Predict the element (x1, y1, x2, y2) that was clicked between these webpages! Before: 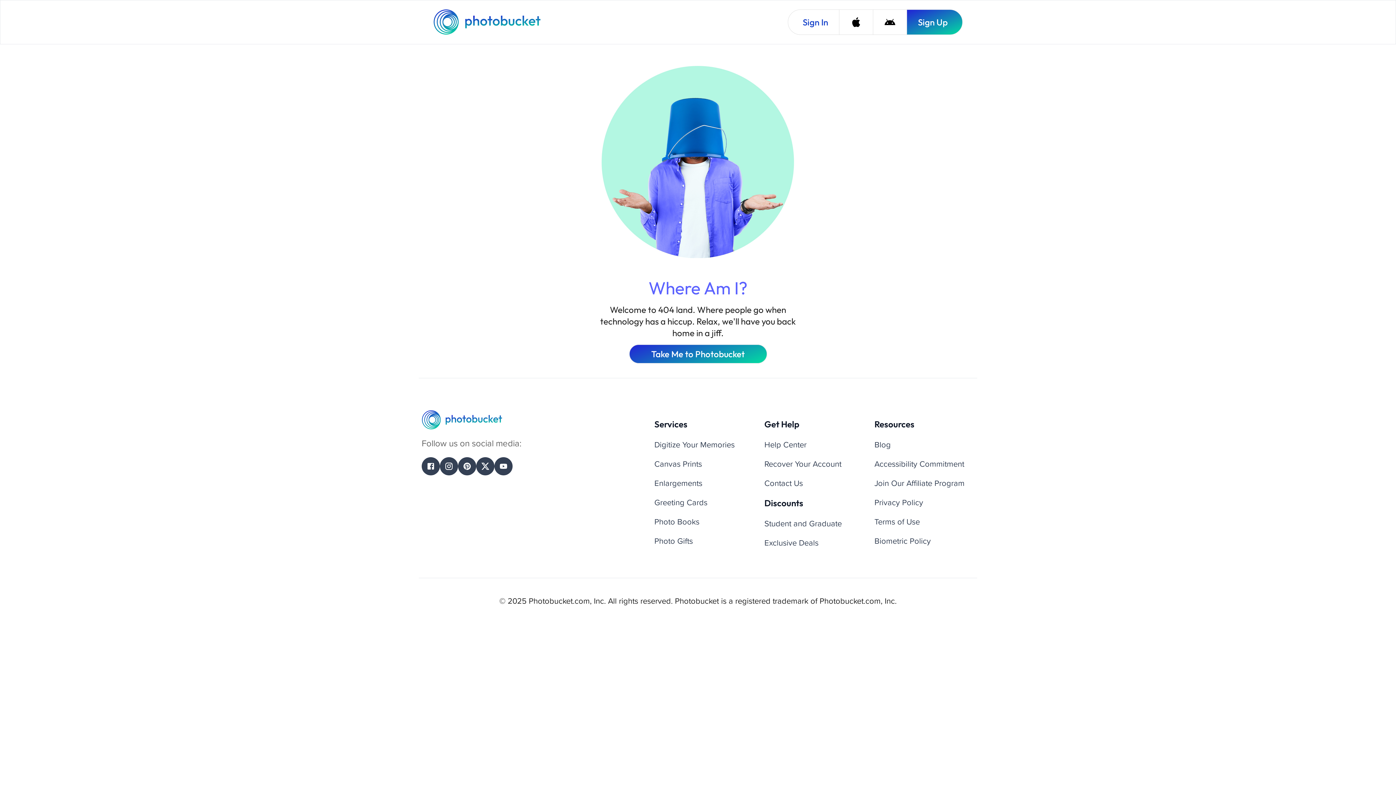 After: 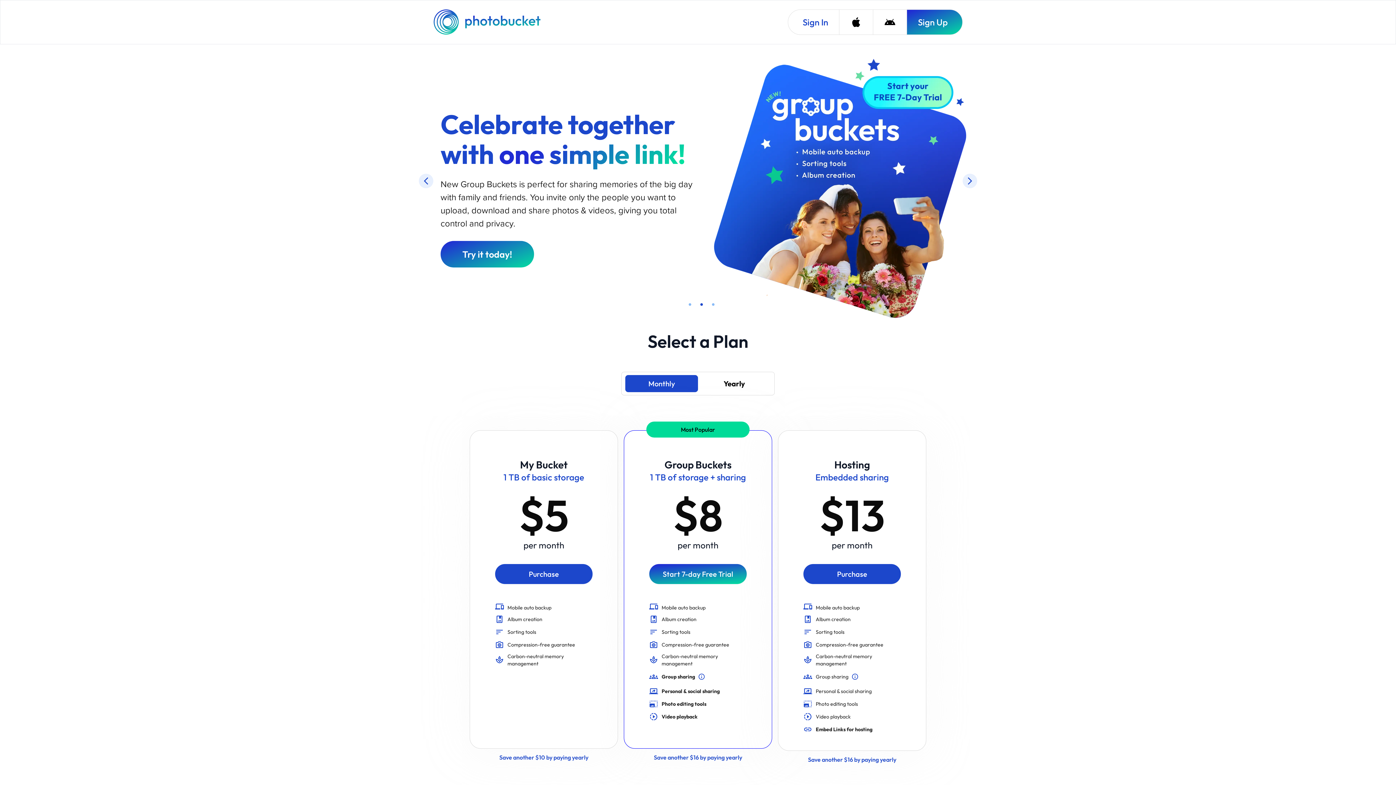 Action: bbox: (433, 9, 542, 34) label: Photobucket Homepage